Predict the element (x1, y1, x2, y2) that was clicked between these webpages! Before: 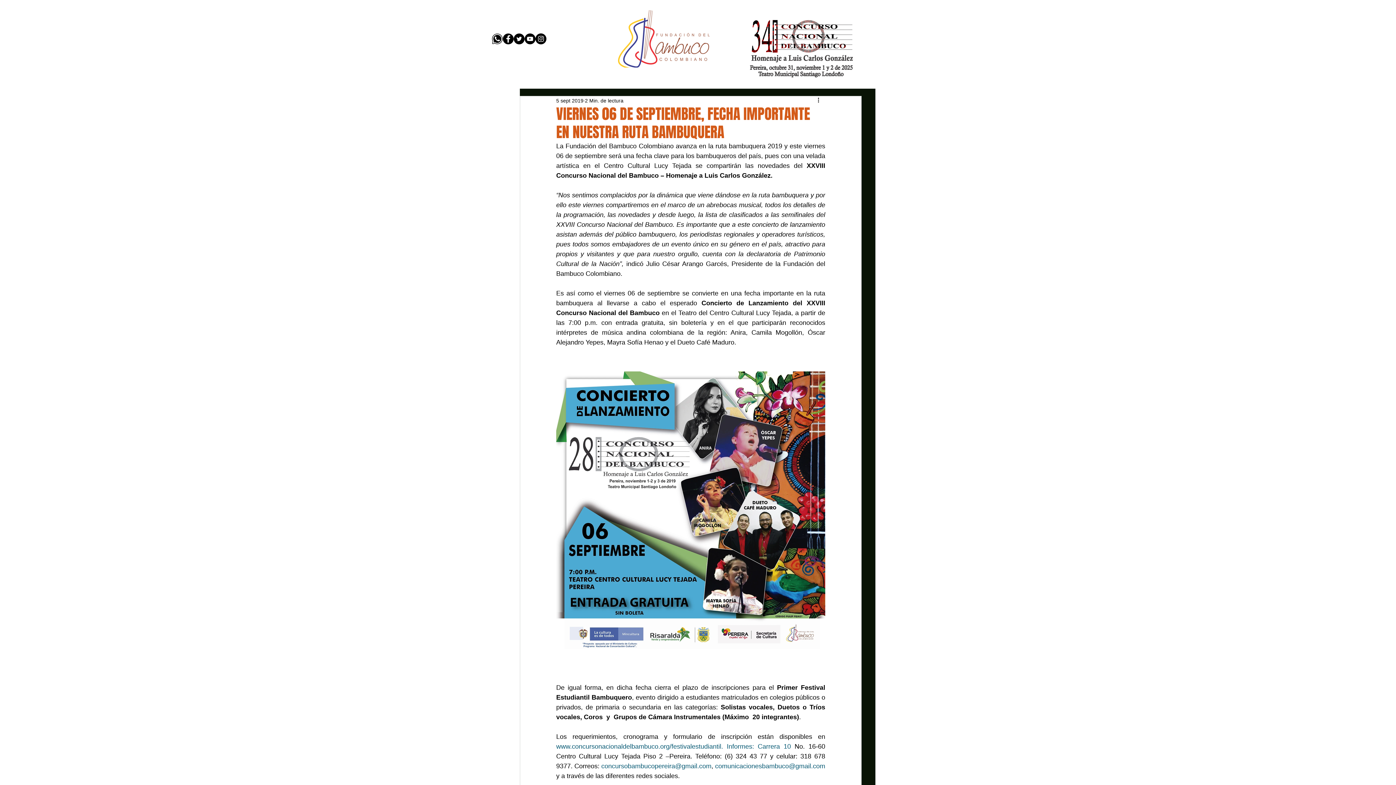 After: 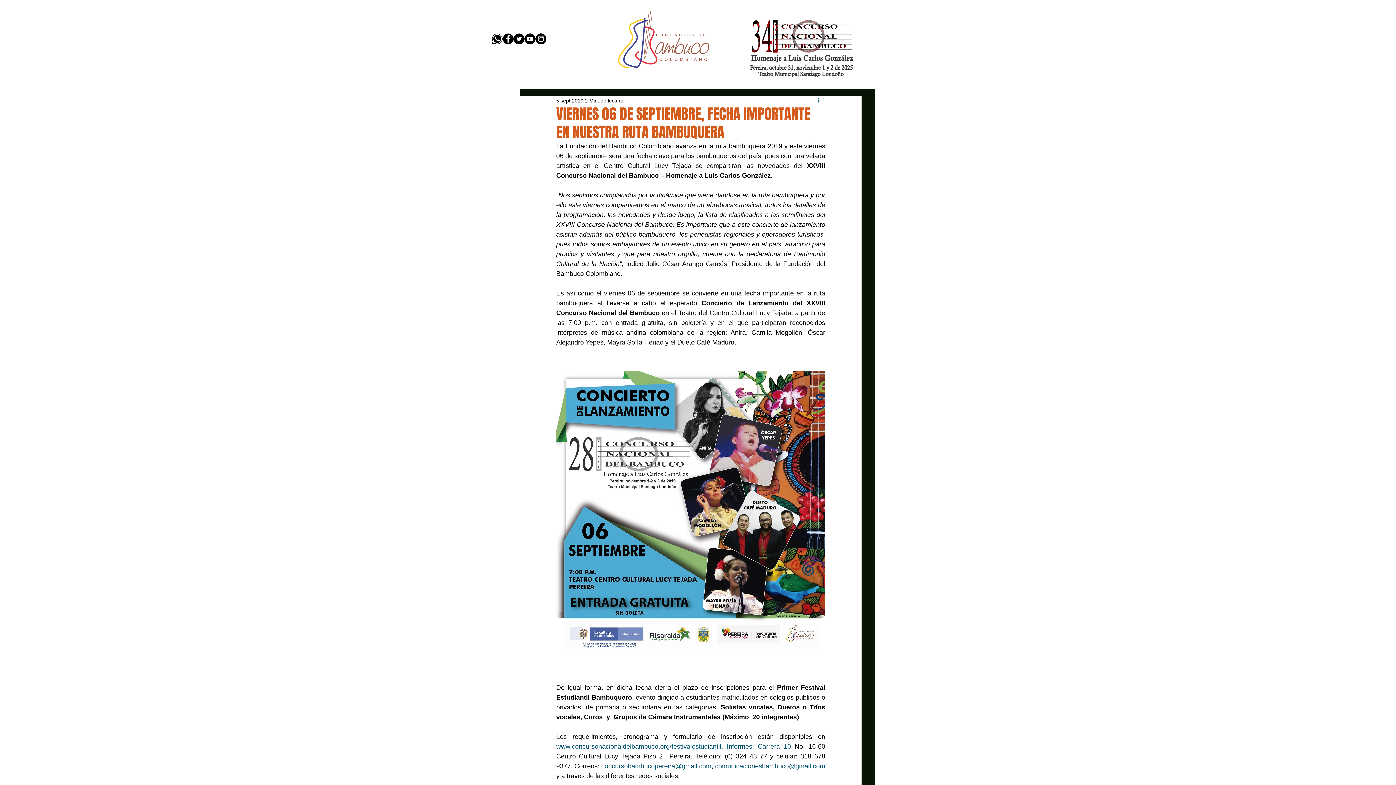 Action: bbox: (816, 96, 825, 105) label: Más acciones